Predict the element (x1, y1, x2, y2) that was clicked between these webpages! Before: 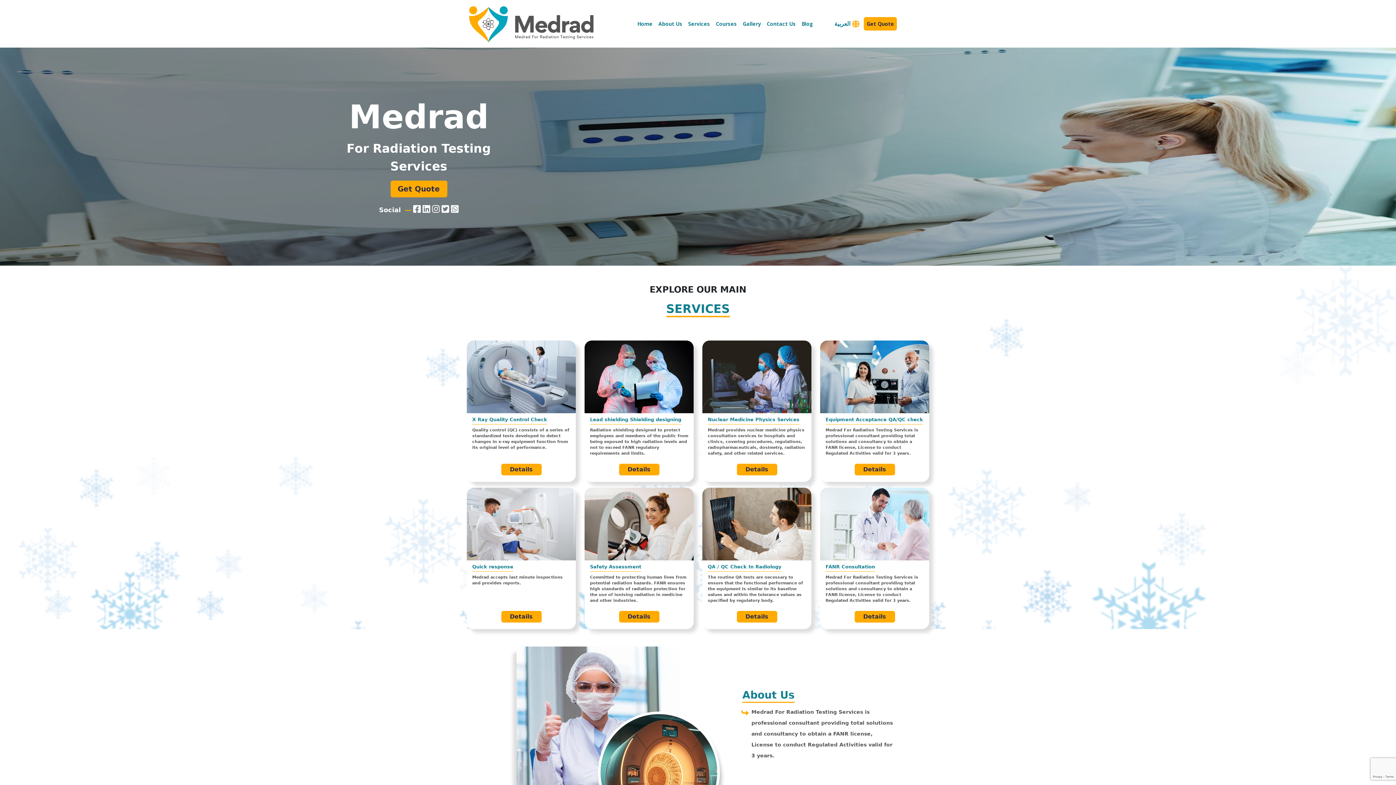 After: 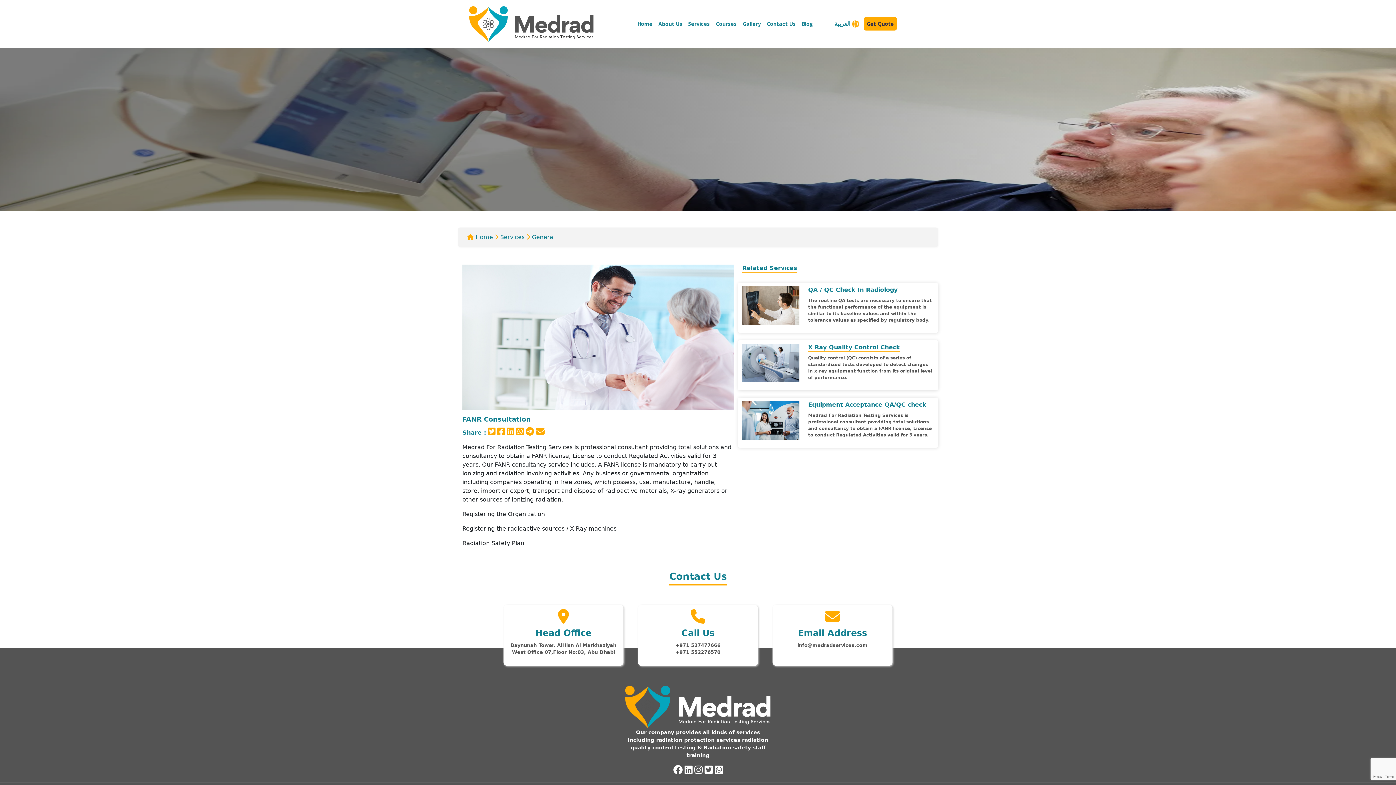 Action: bbox: (854, 611, 895, 623) label: FANR Consultation